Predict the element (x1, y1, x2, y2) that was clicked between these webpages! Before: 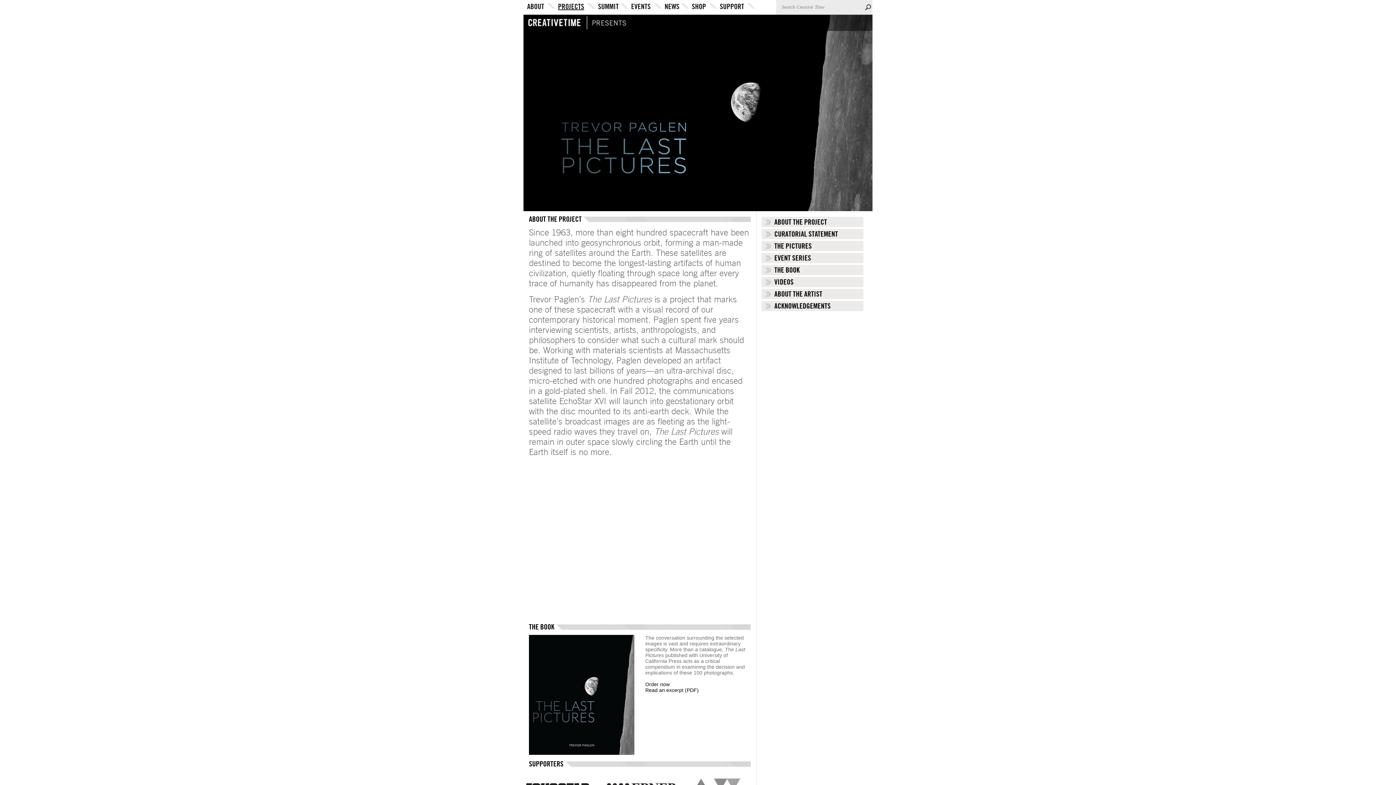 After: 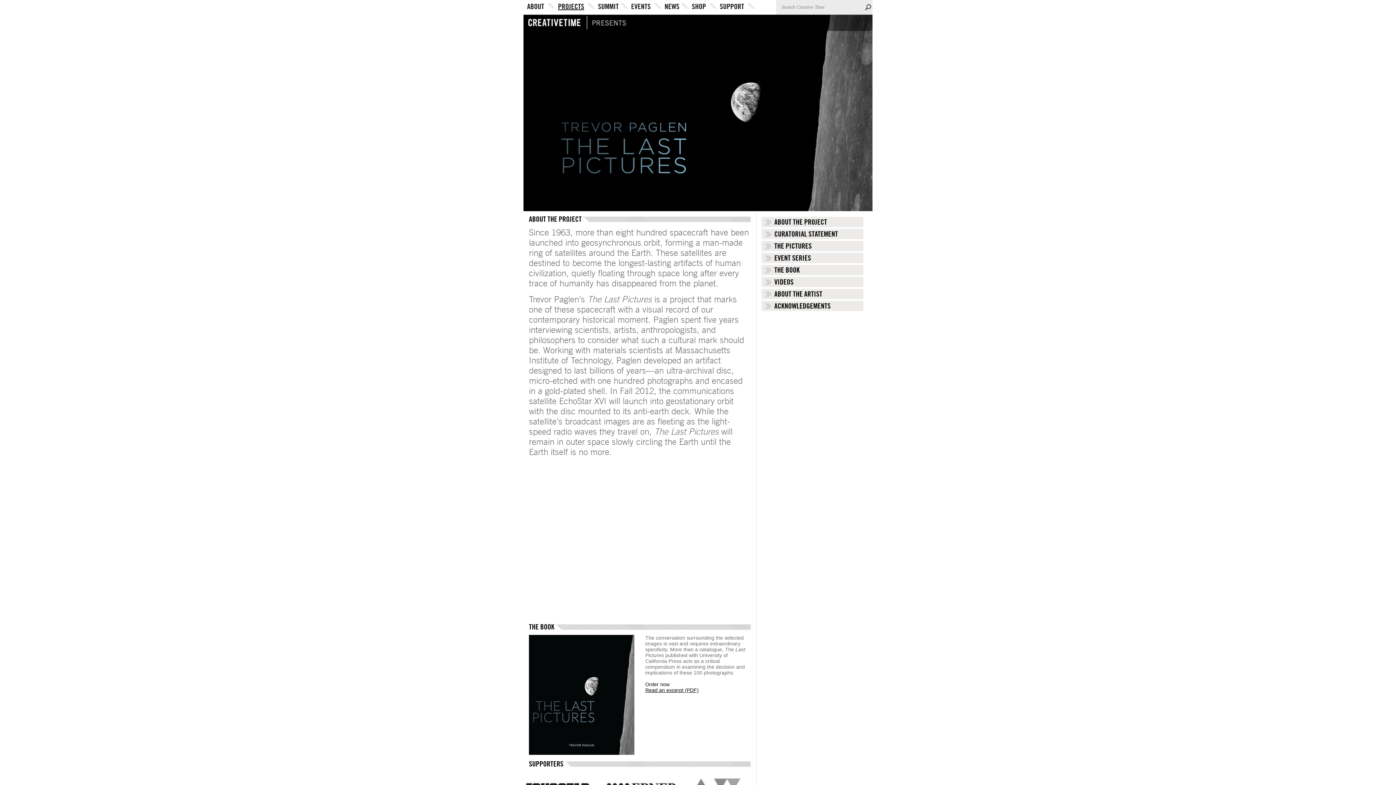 Action: label: Read an excerpt (PDF) bbox: (645, 687, 698, 693)